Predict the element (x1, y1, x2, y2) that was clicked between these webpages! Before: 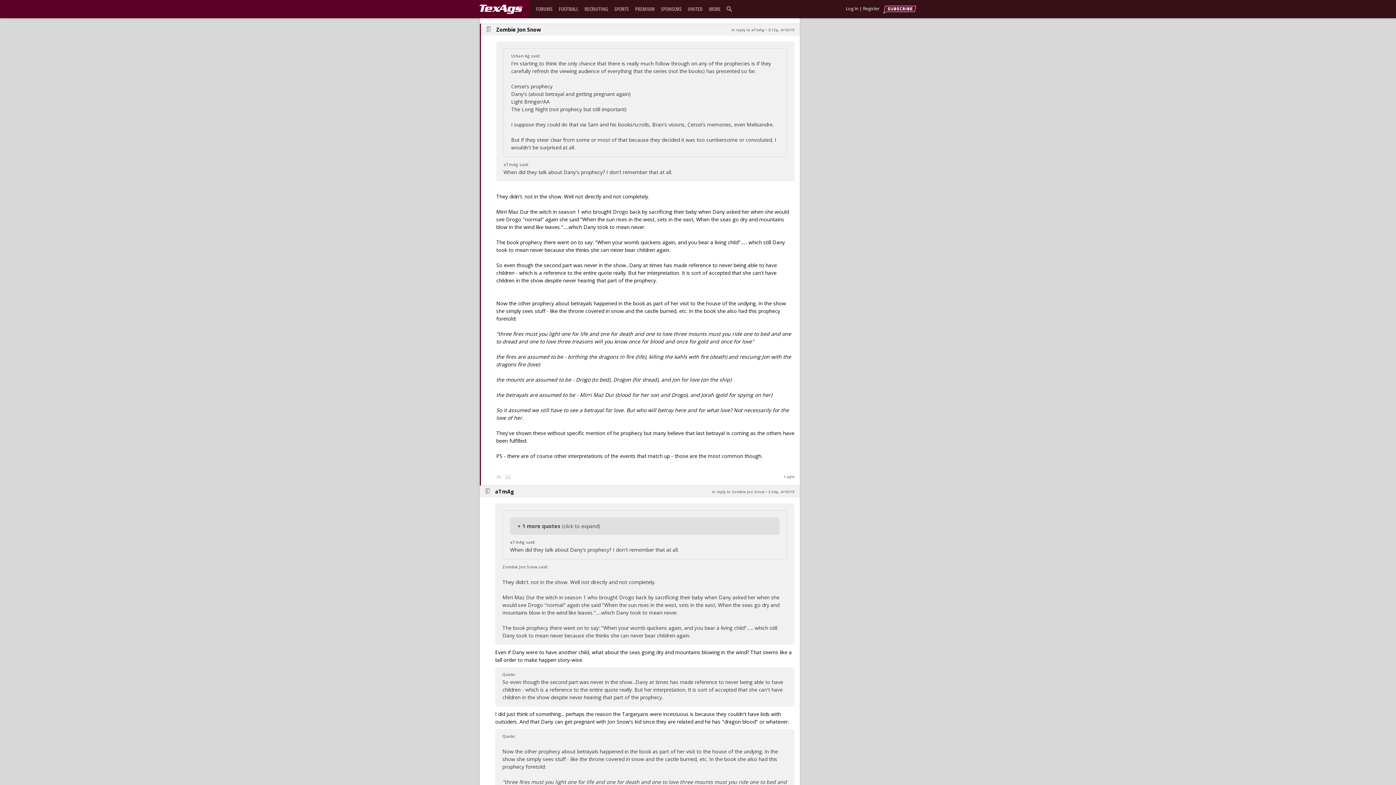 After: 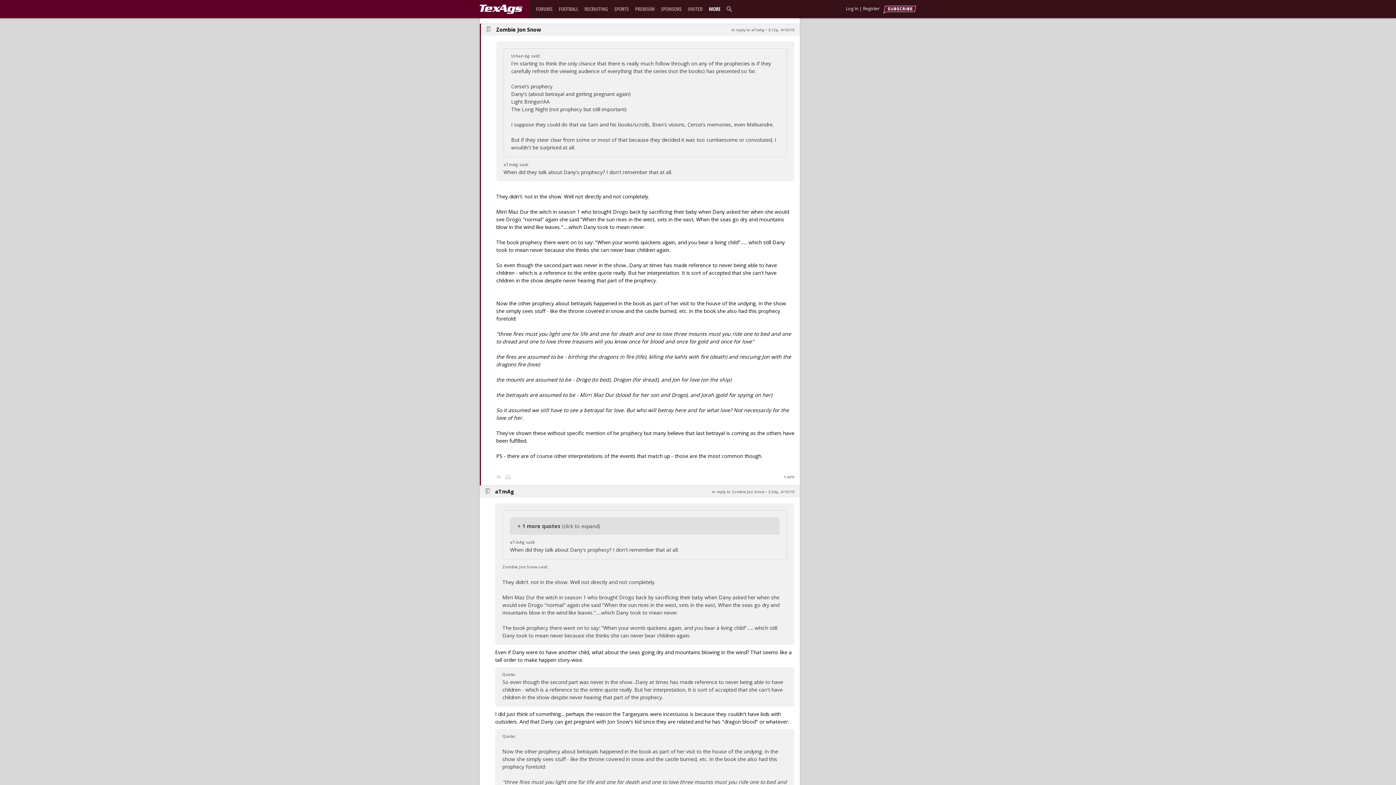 Action: label: MORE bbox: (706, 5, 723, 12)